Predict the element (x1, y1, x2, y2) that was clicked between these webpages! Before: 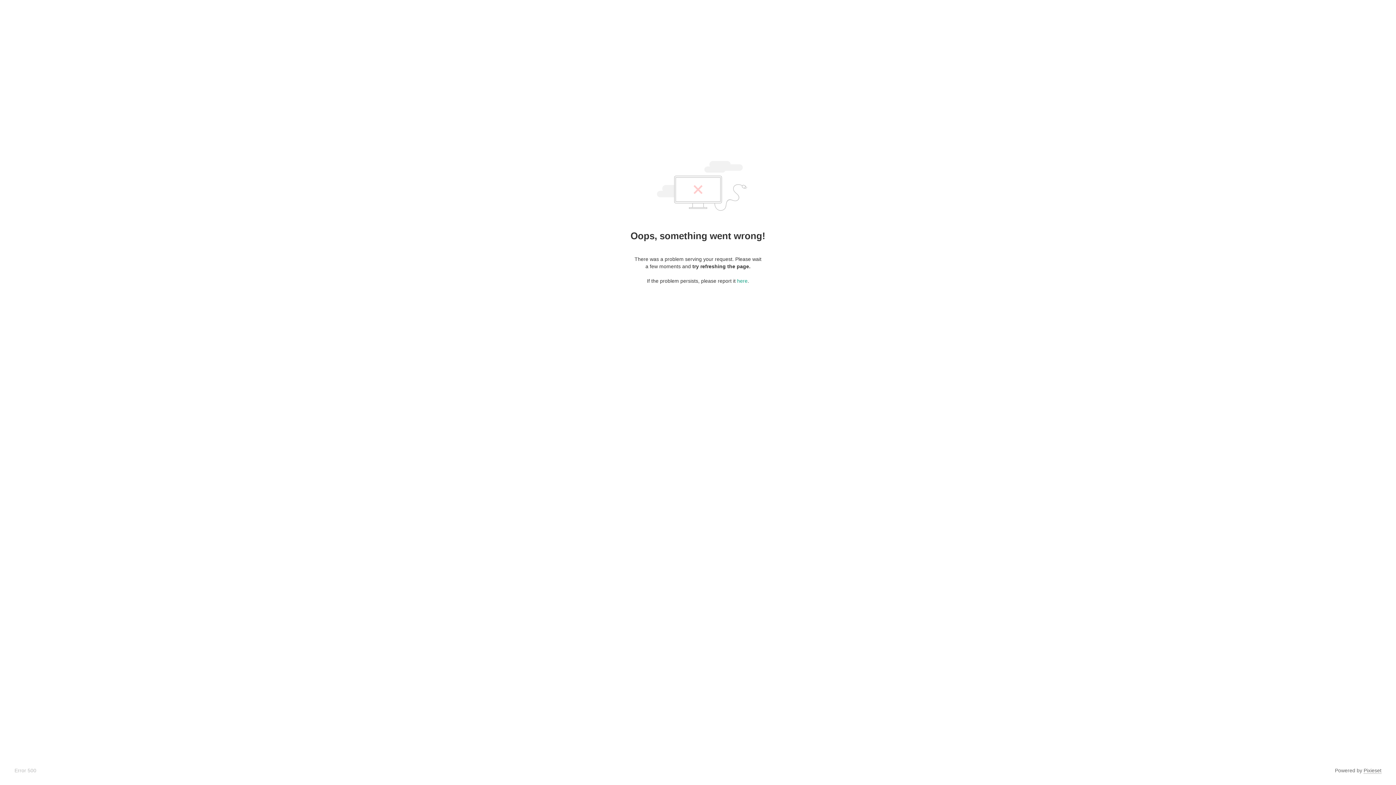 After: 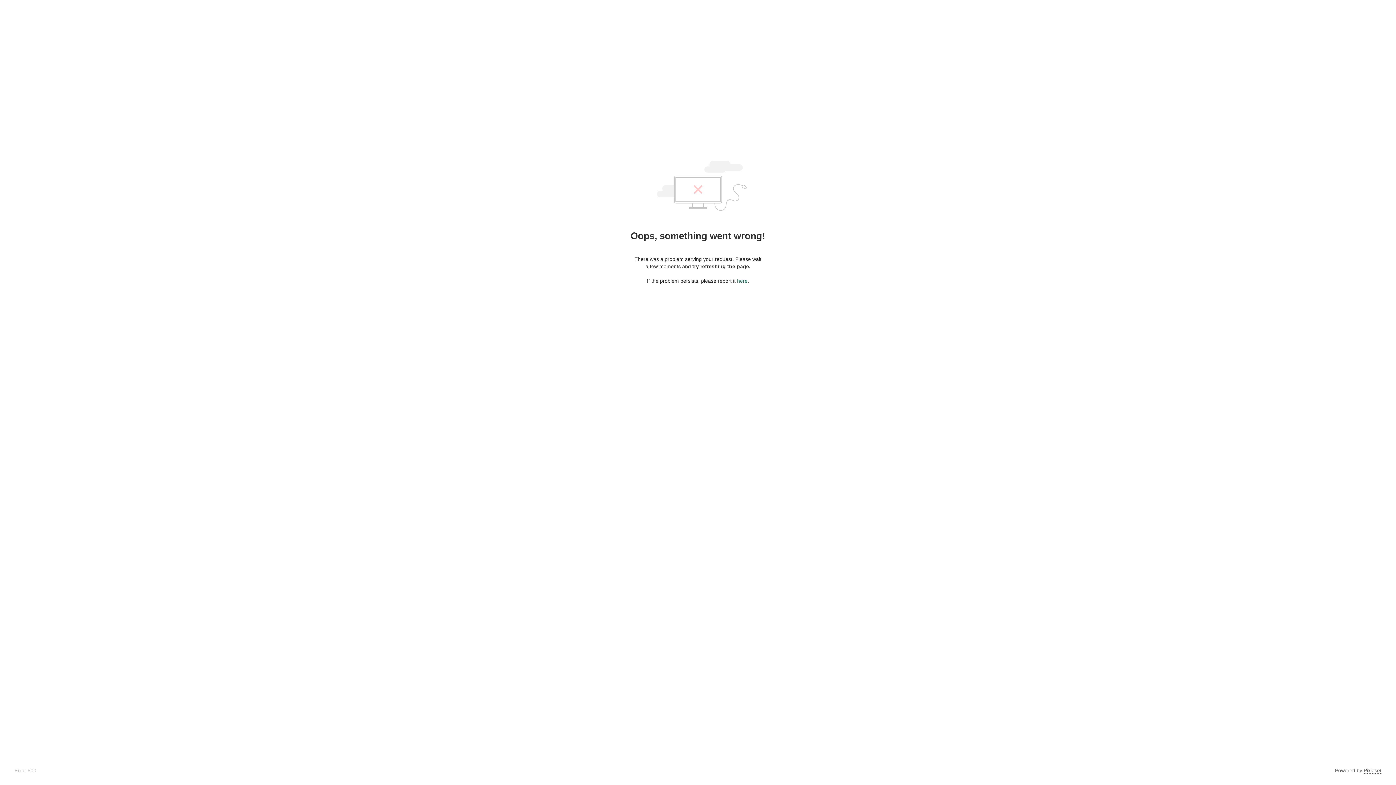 Action: bbox: (737, 278, 747, 284) label: here